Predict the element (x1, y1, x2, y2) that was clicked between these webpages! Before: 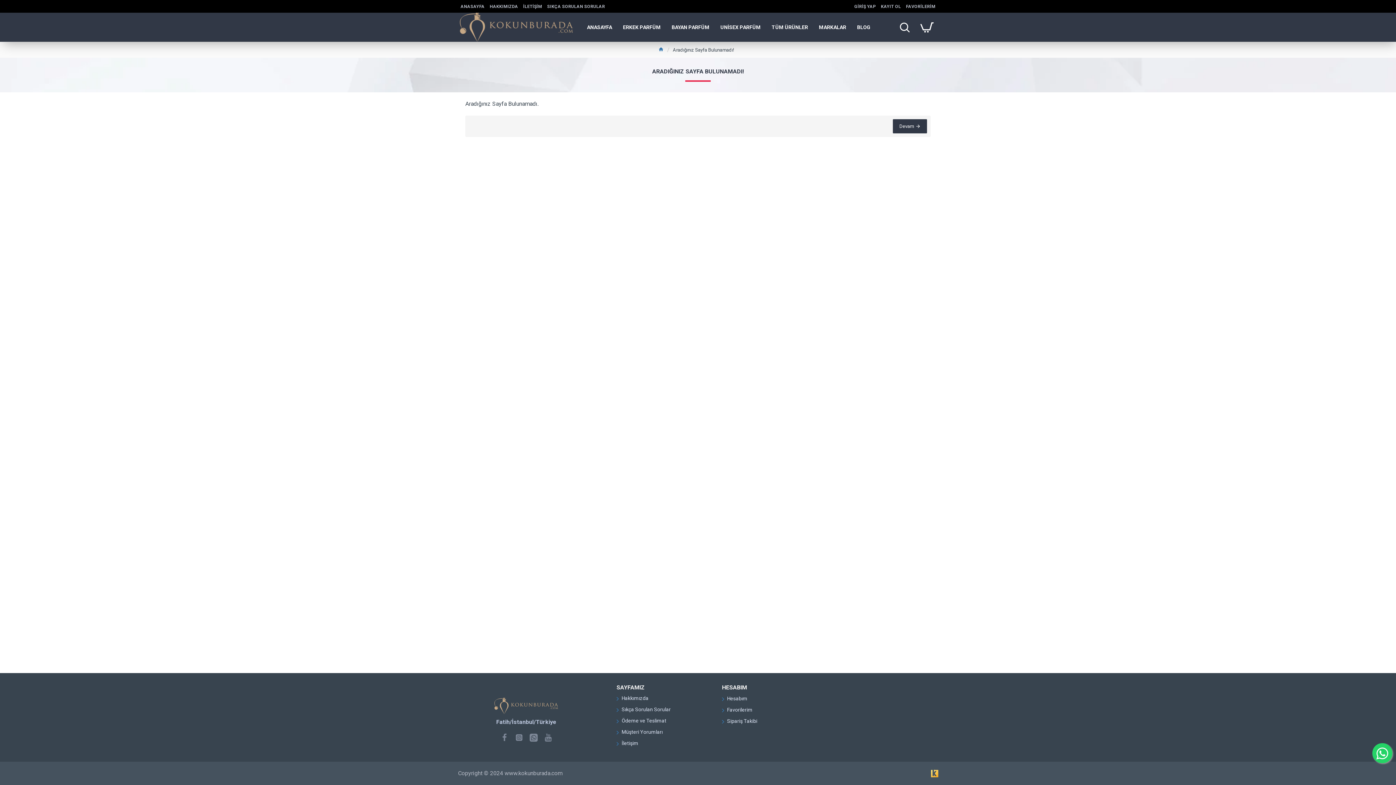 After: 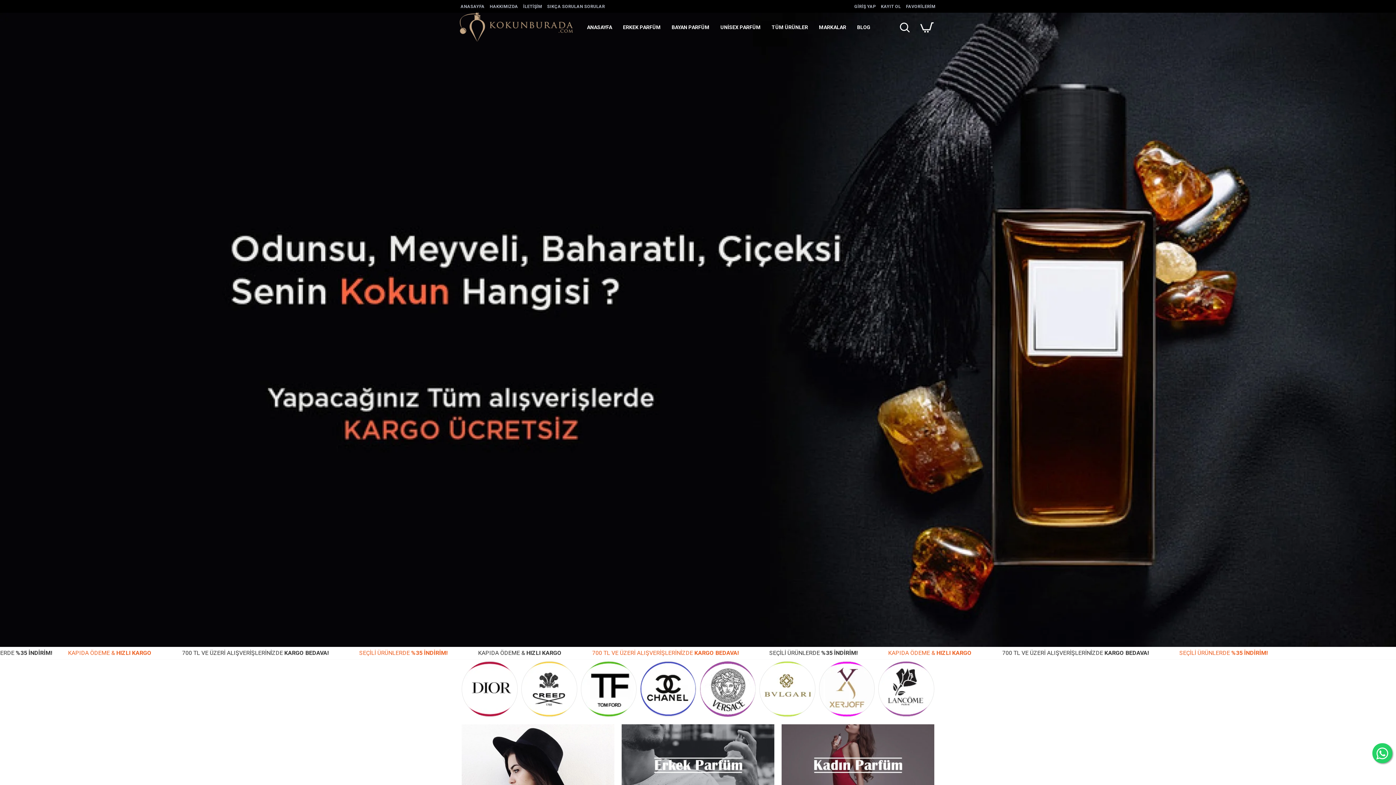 Action: label: ANASAYFA bbox: (581, 12, 617, 41)